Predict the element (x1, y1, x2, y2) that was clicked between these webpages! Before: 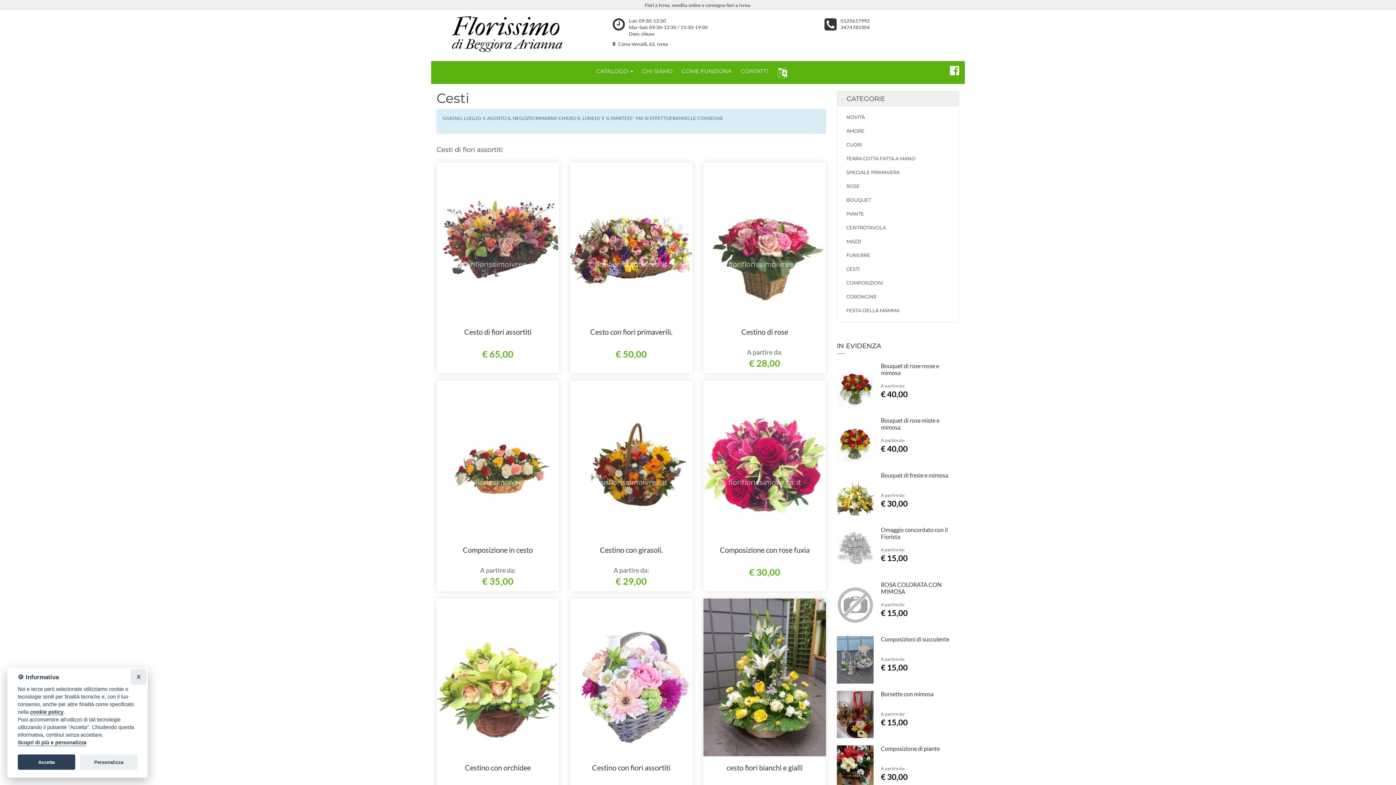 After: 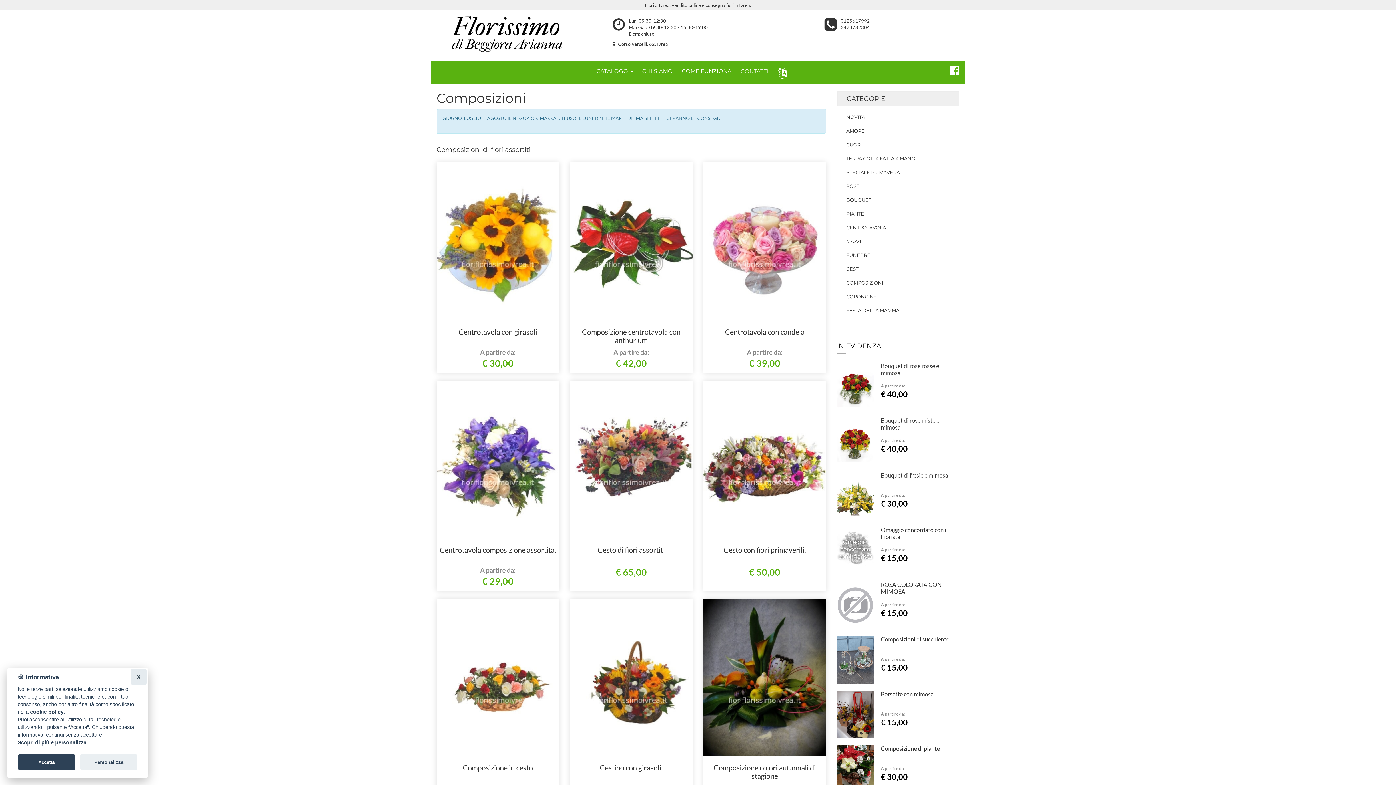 Action: bbox: (846, 279, 950, 286) label: COMPOSIZIONI